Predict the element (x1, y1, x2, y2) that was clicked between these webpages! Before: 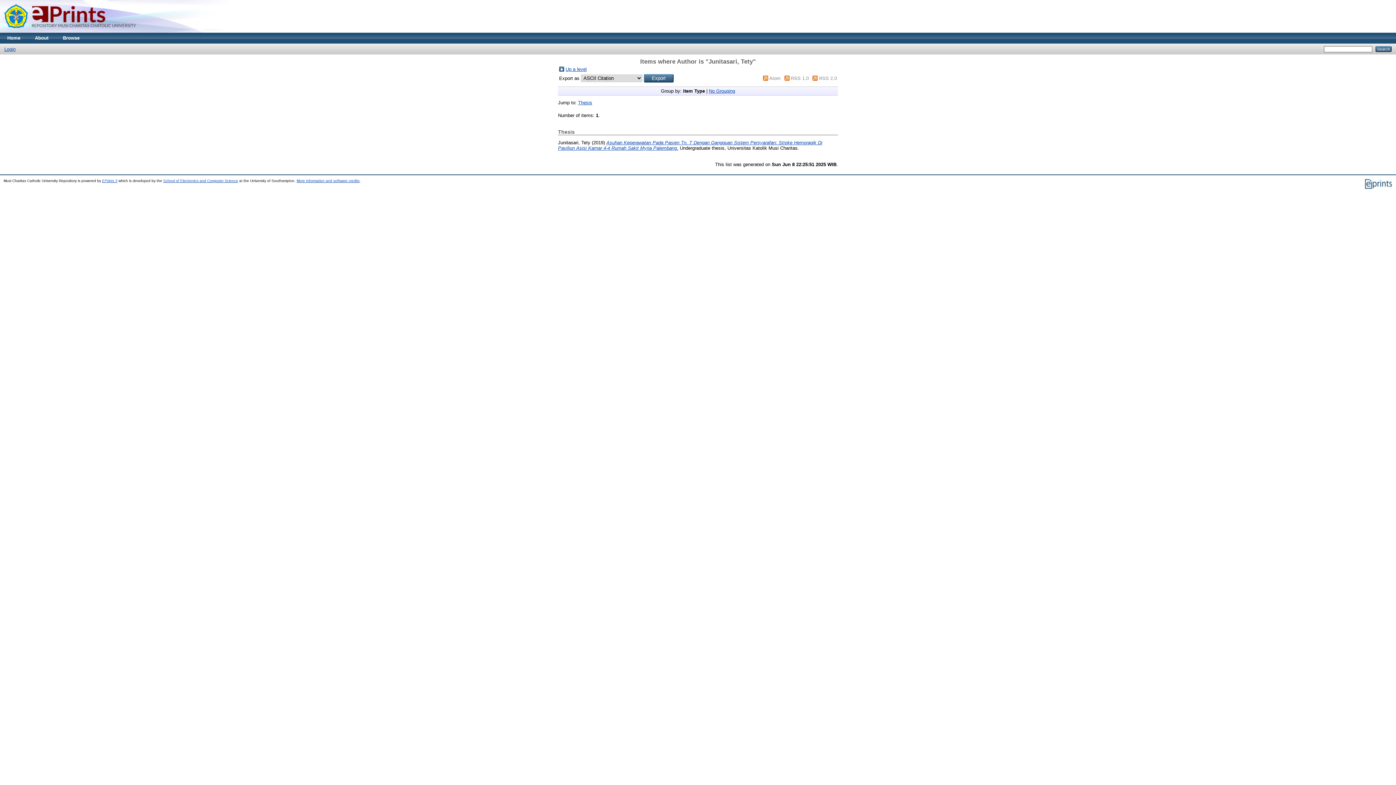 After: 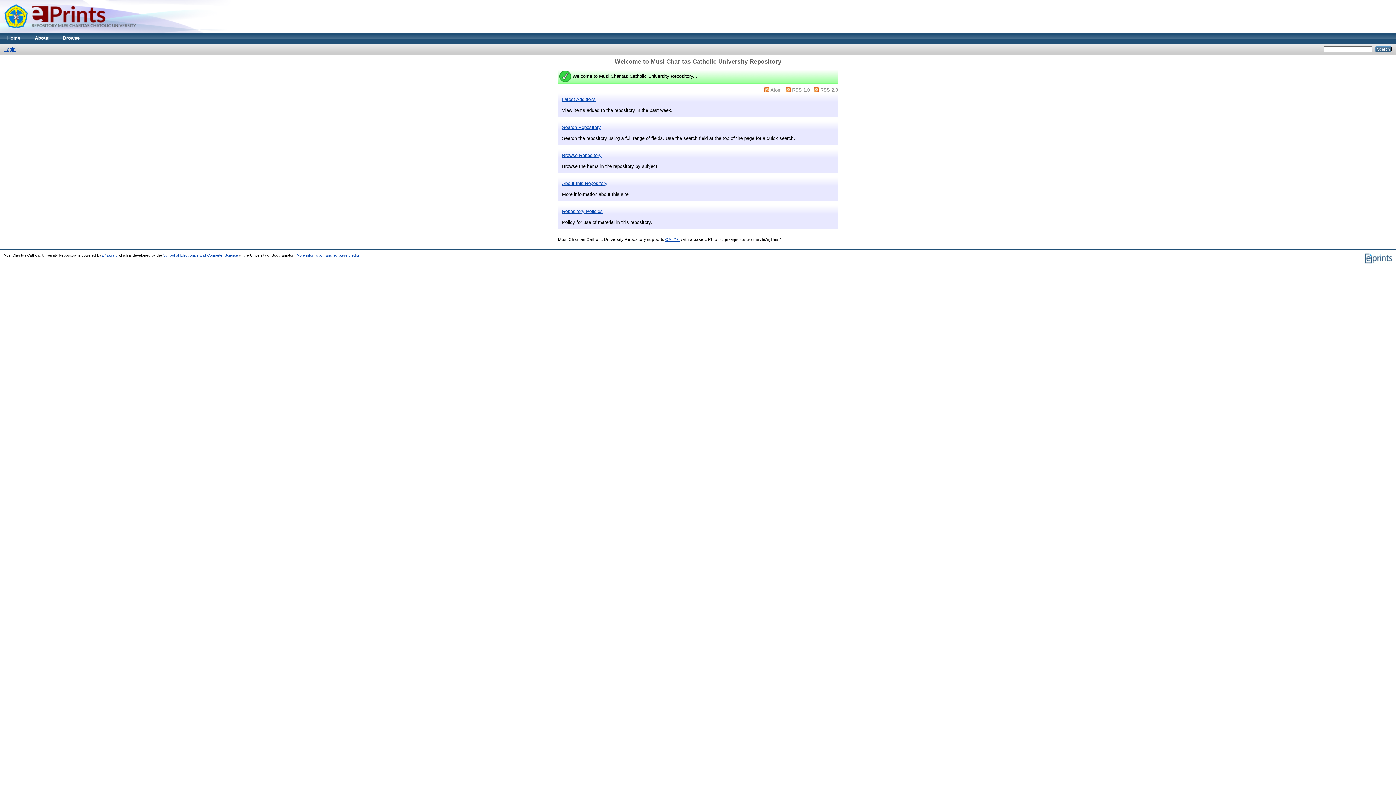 Action: label: Home bbox: (0, 32, 27, 43)